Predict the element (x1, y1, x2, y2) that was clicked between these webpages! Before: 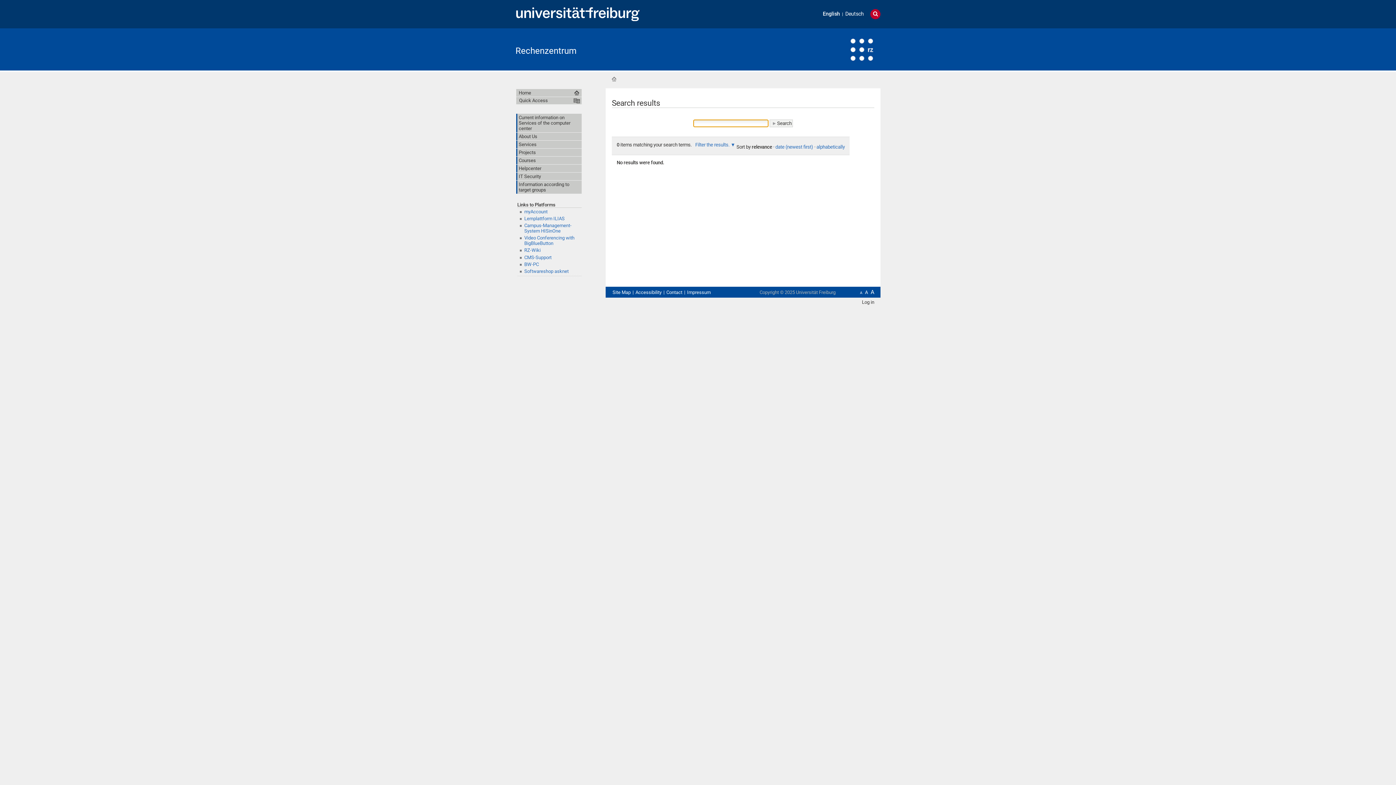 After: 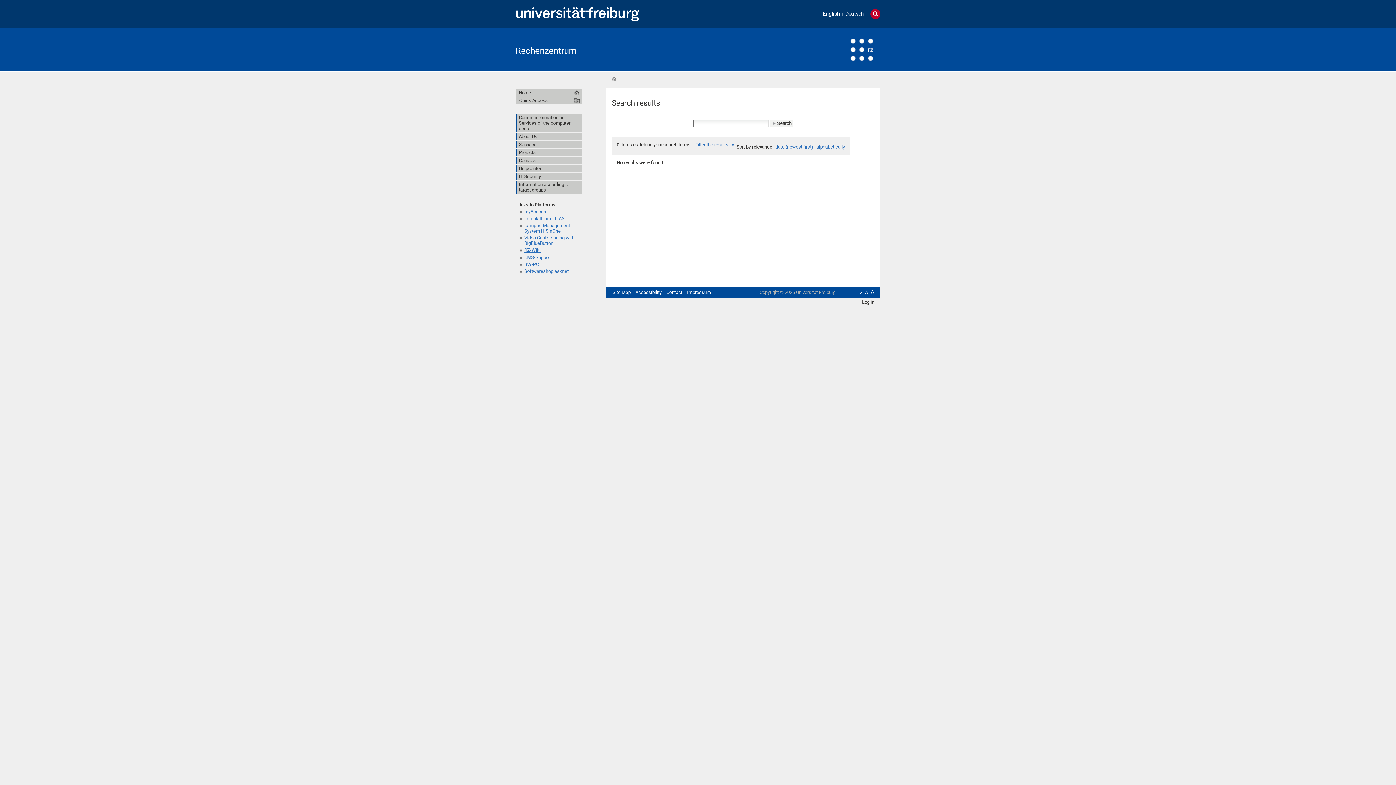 Action: bbox: (524, 247, 540, 253) label: RZ-Wiki